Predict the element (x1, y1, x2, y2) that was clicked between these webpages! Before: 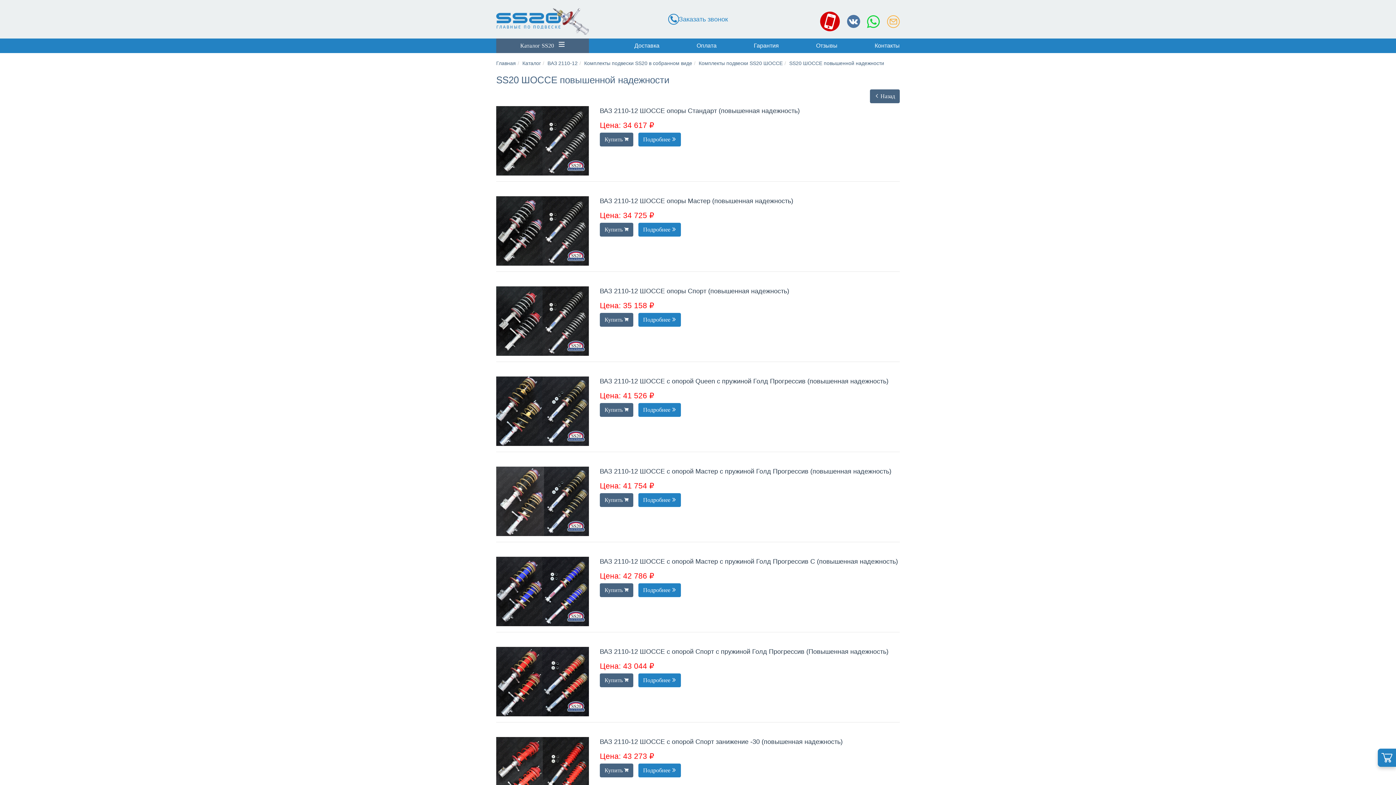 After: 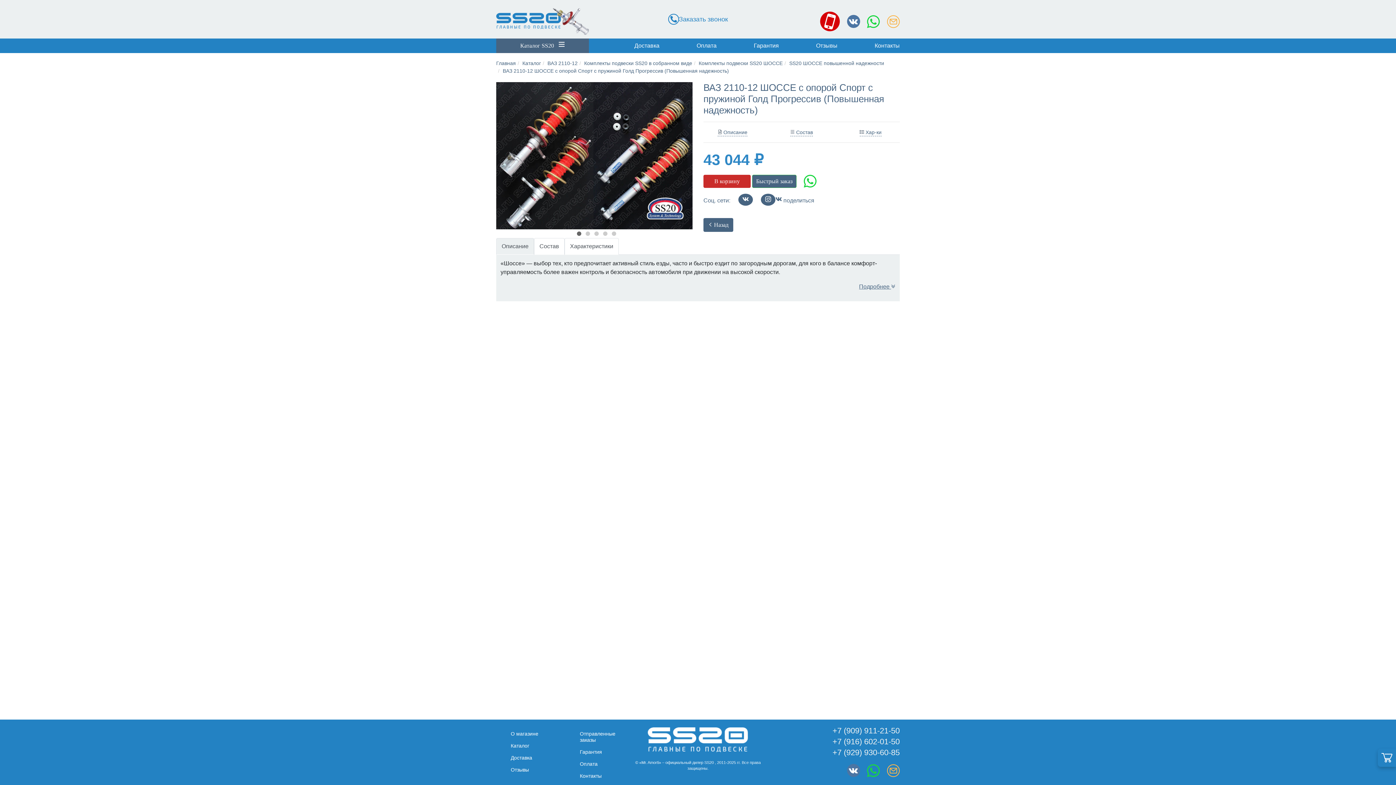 Action: bbox: (496, 678, 589, 684)